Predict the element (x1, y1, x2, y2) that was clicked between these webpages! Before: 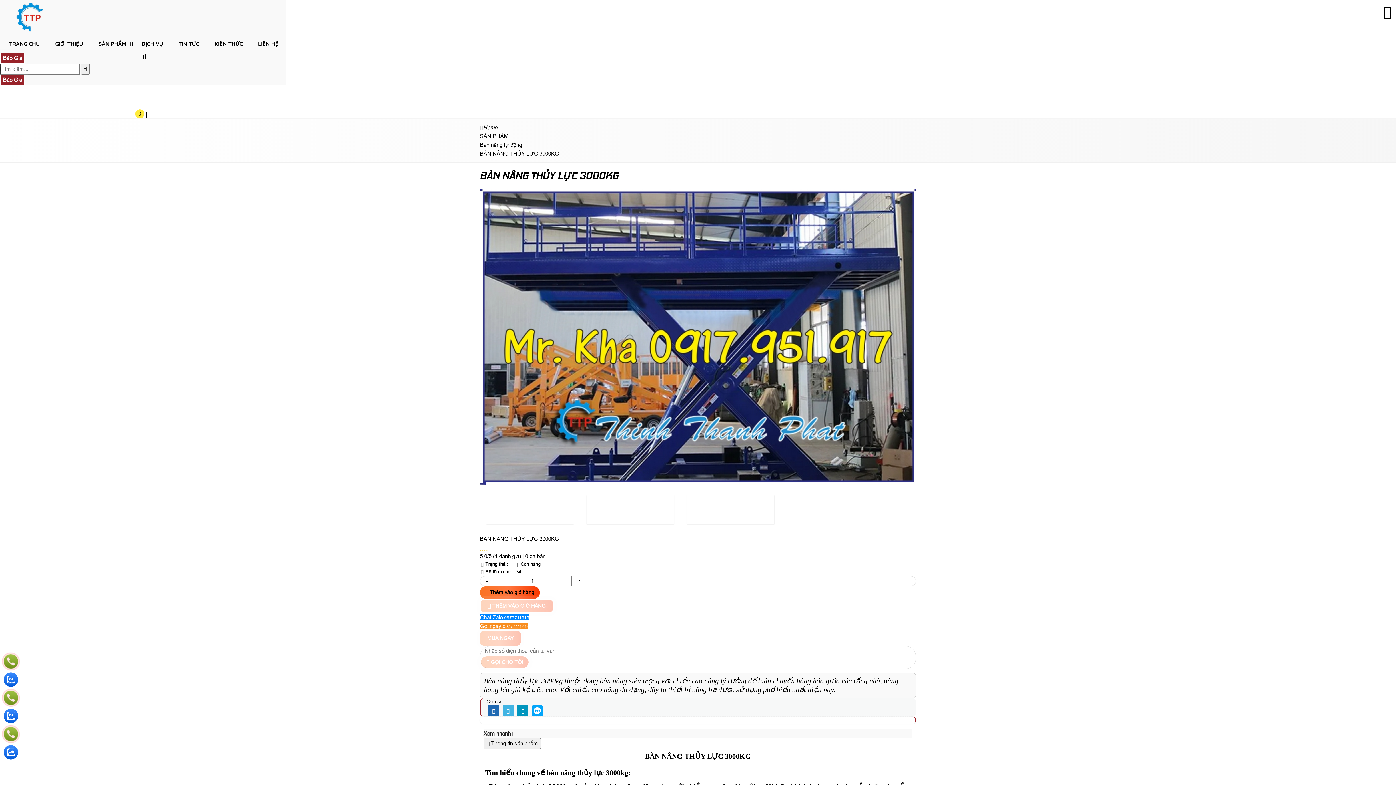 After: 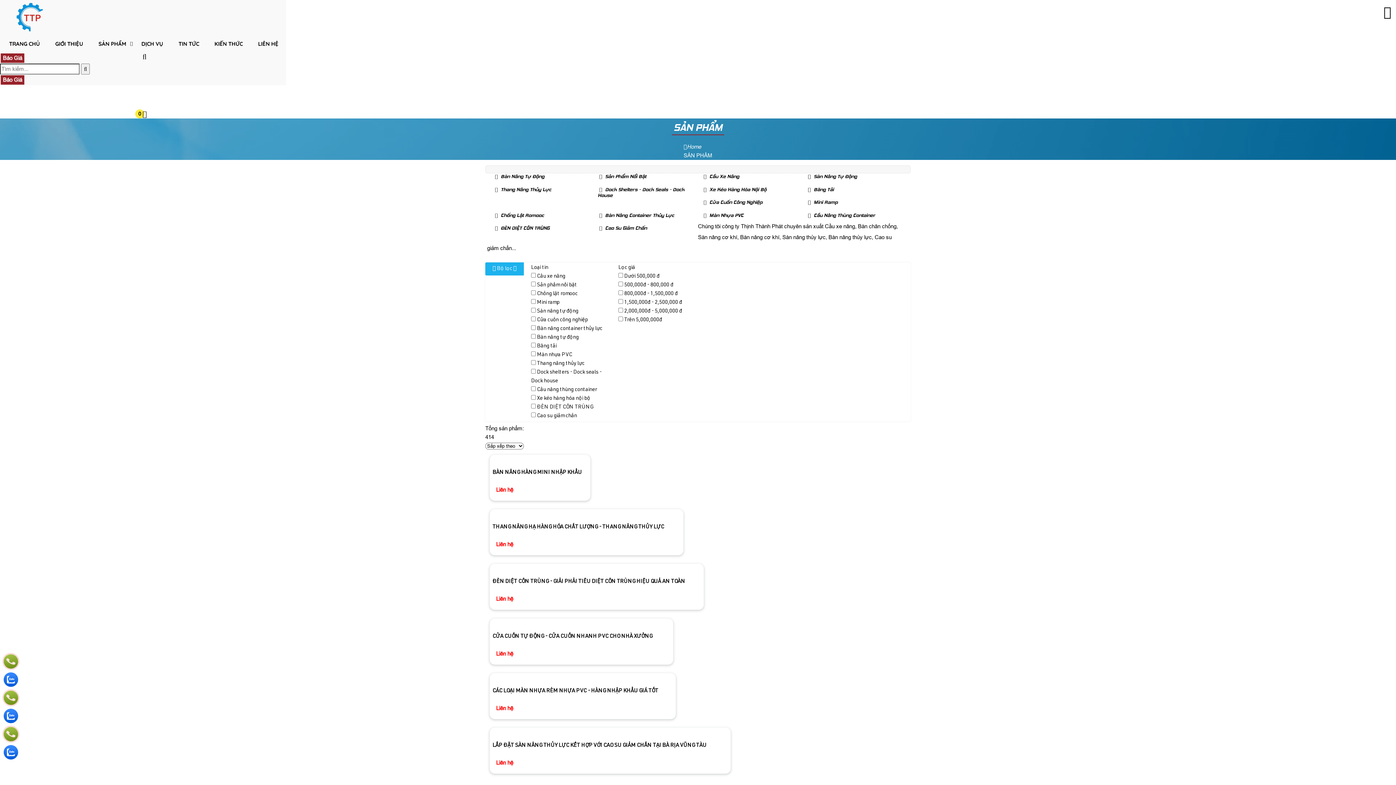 Action: bbox: (480, 133, 508, 139) label: SẢN PHẨM